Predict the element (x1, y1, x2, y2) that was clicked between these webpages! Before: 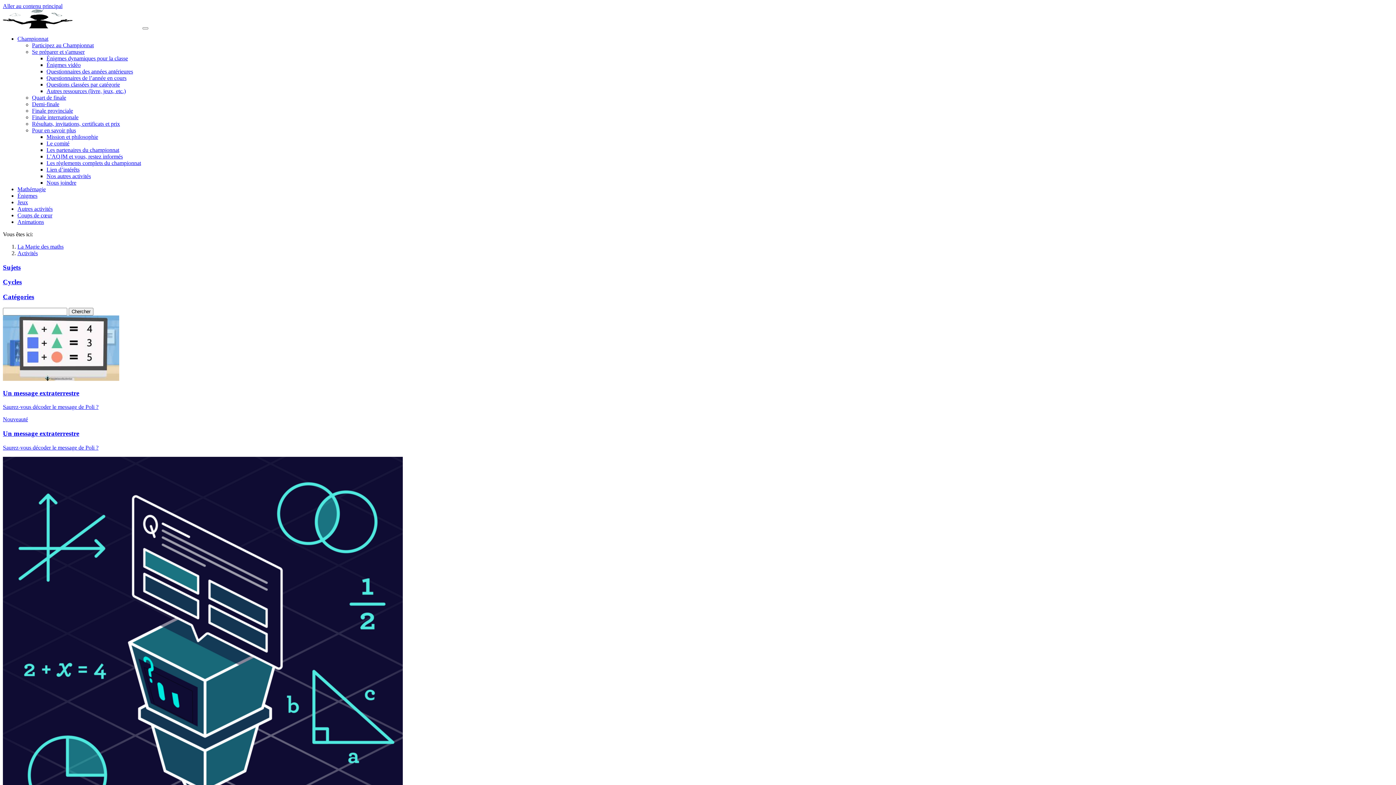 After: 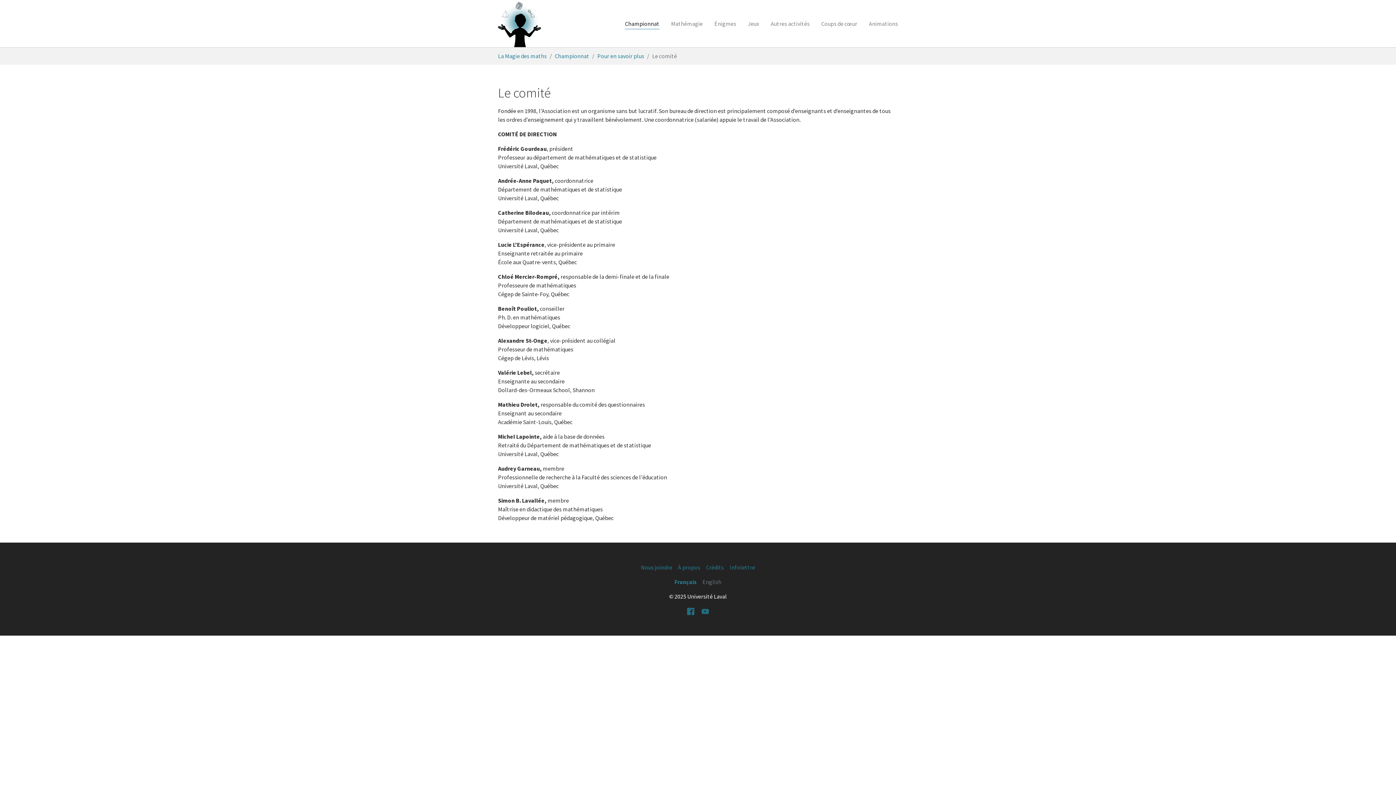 Action: bbox: (46, 140, 69, 146) label: Le comité